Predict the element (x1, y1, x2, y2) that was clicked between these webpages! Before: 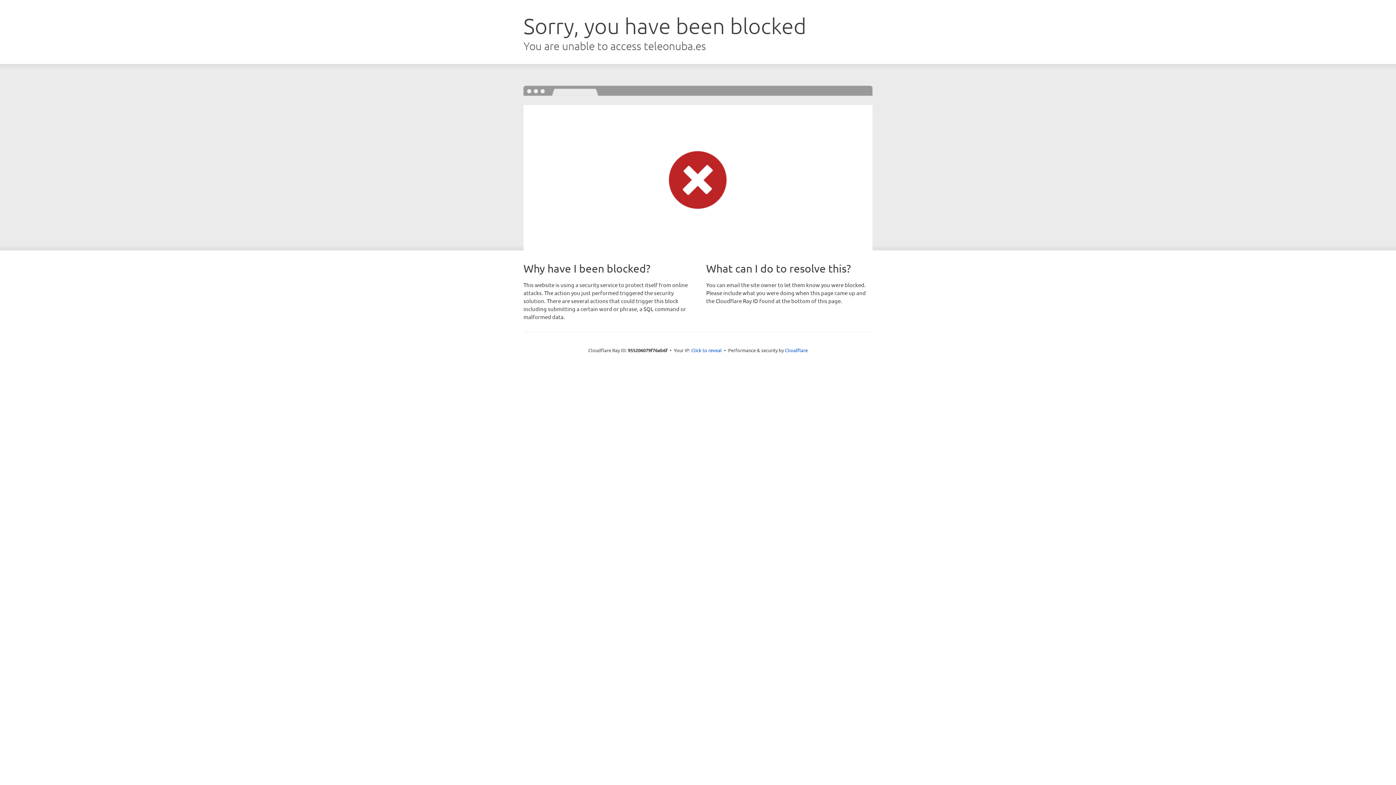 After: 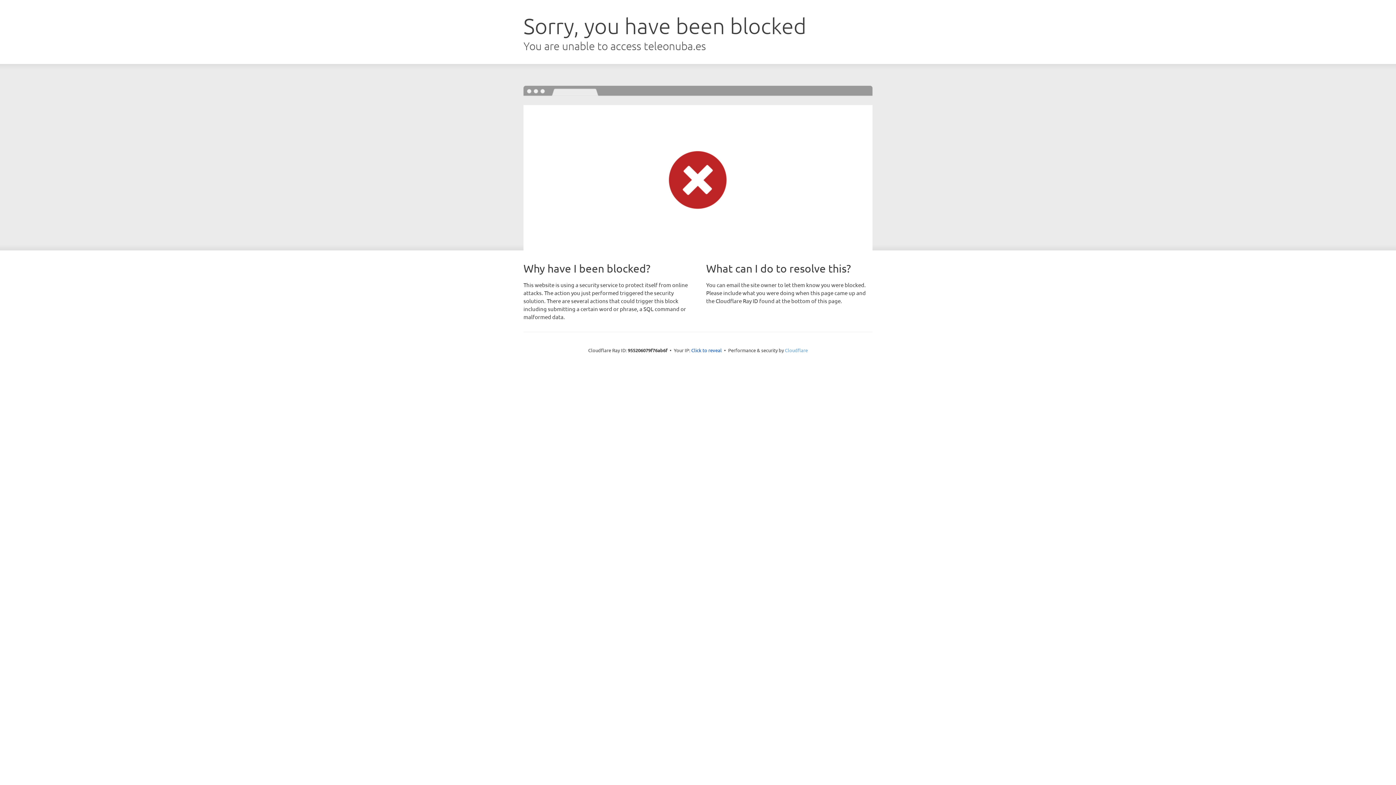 Action: bbox: (785, 347, 808, 353) label: Cloudflare